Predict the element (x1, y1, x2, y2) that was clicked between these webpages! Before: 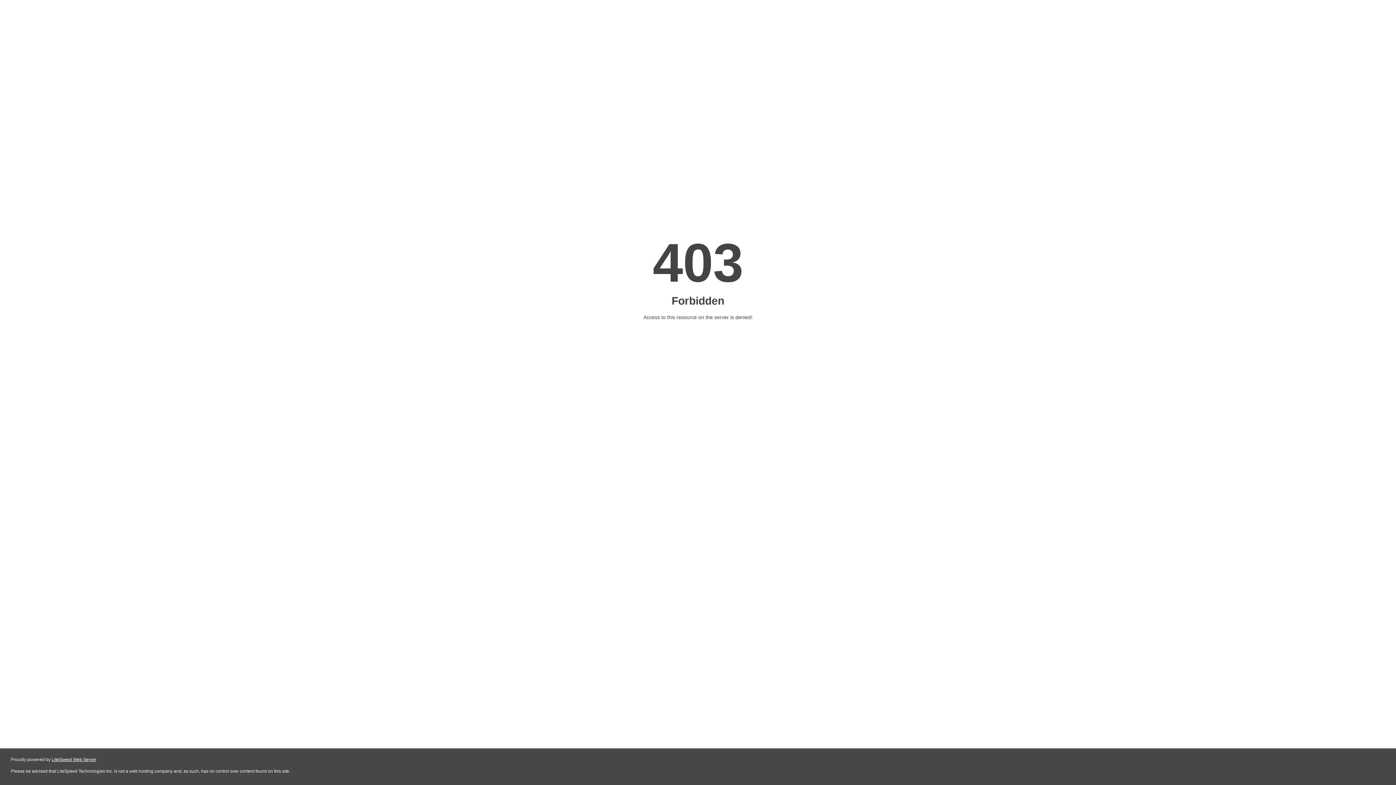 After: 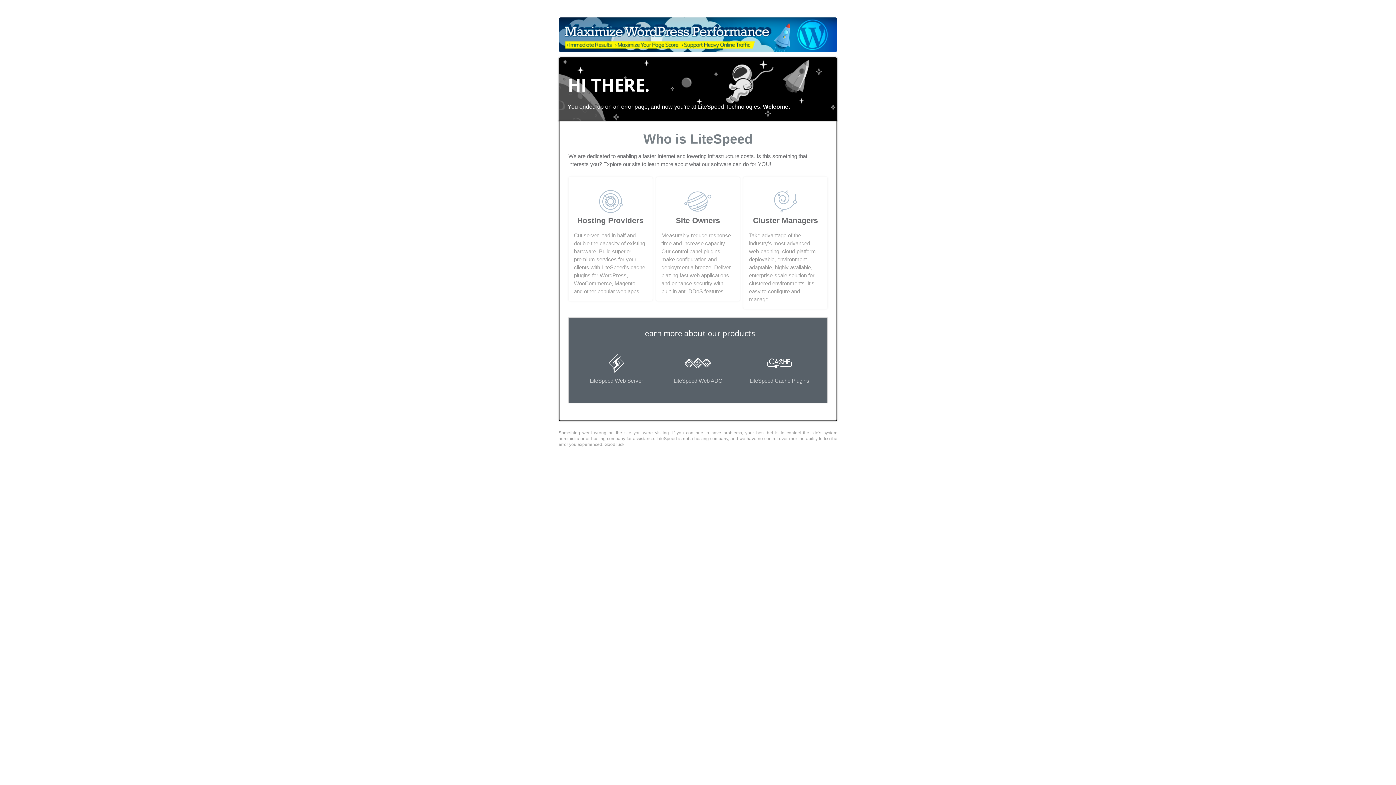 Action: bbox: (51, 757, 96, 762) label: LiteSpeed Web Server